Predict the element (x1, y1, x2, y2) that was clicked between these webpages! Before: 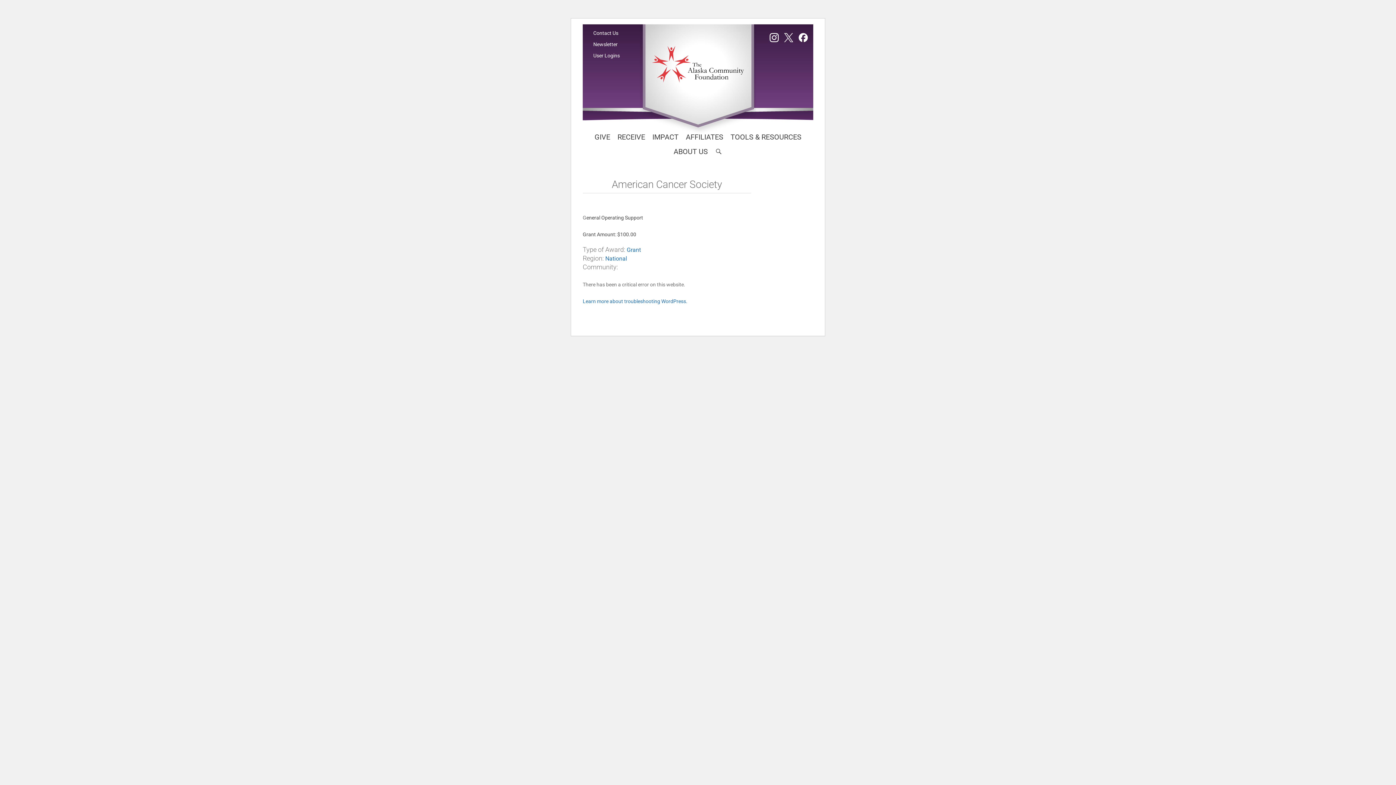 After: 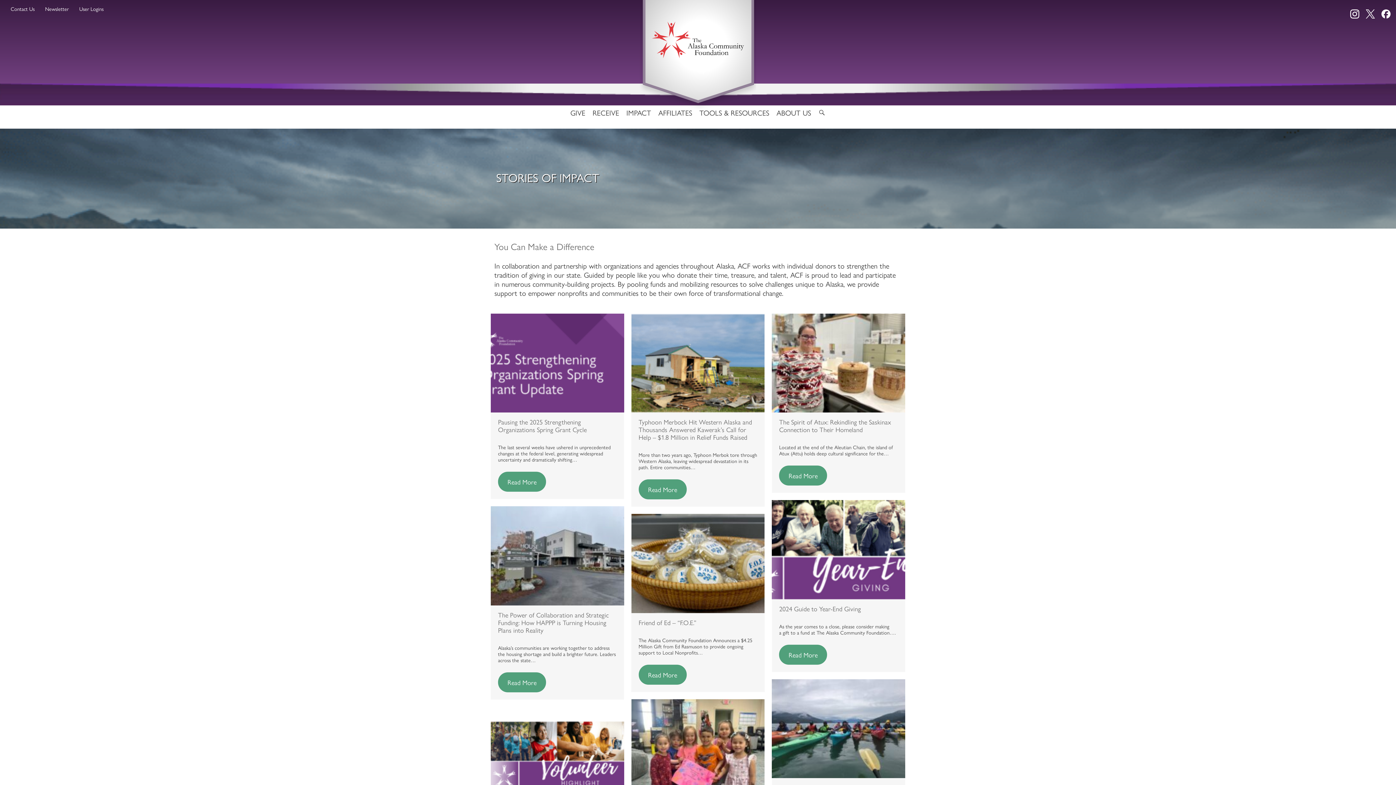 Action: label: IMPACT bbox: (648, 129, 682, 144)